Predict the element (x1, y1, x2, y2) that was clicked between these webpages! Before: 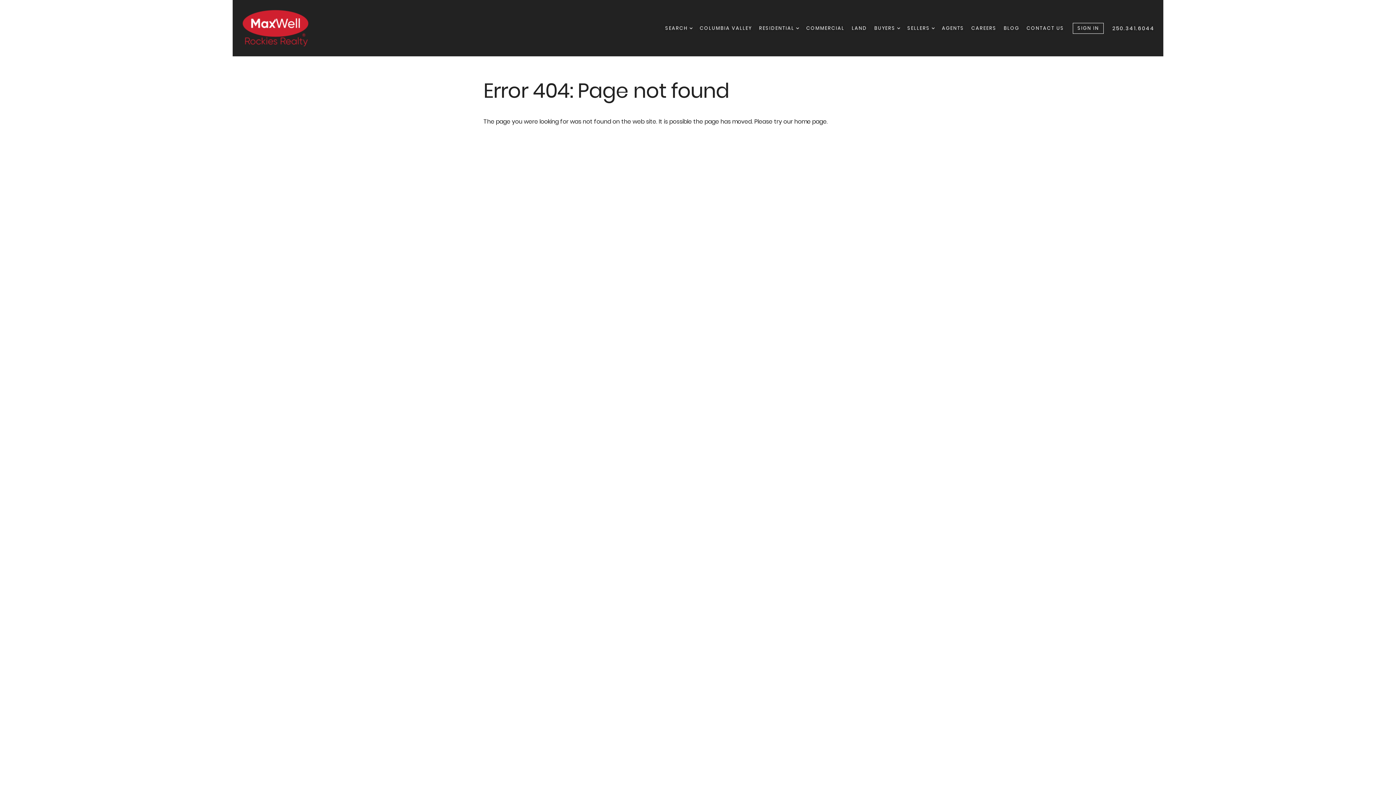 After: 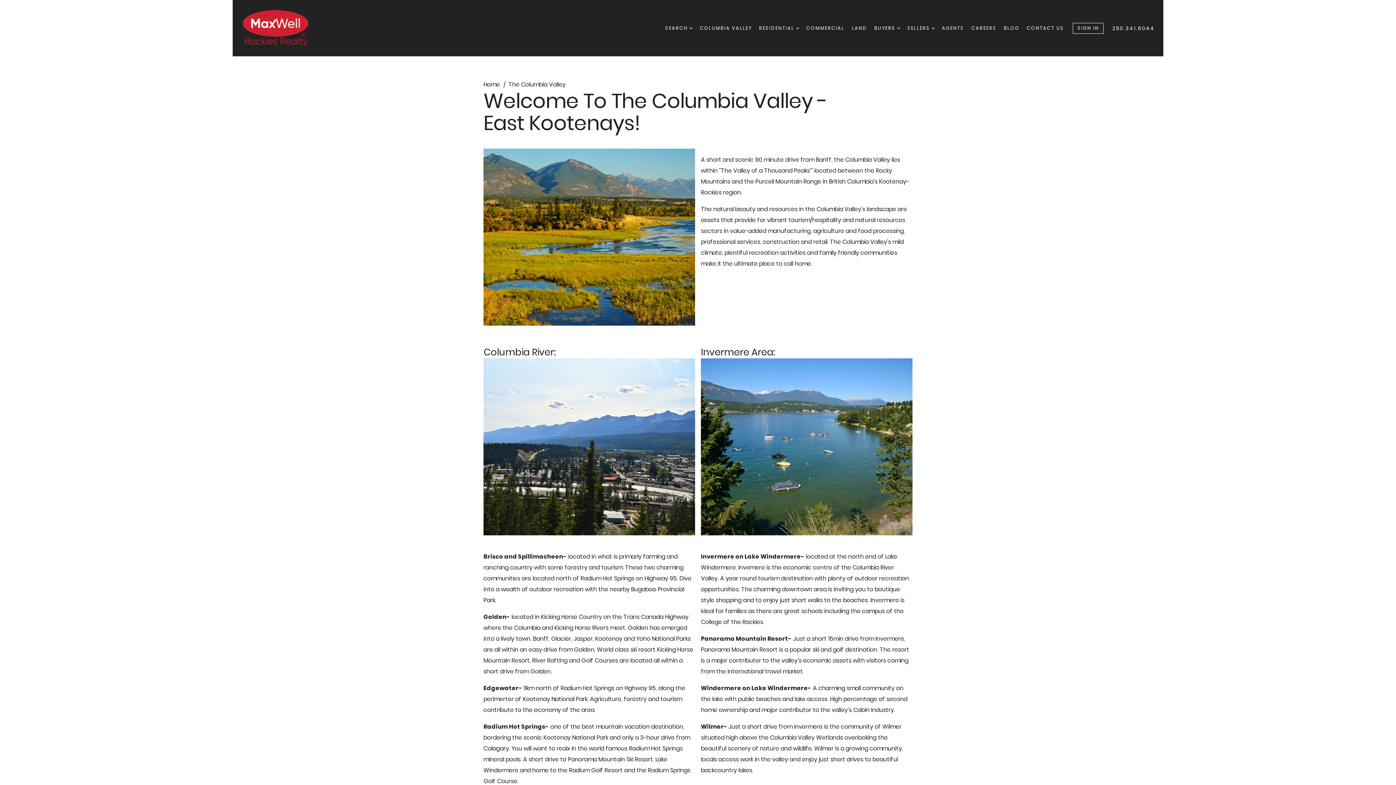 Action: bbox: (700, 22, 752, 34) label: COLUMBIA VALLEY